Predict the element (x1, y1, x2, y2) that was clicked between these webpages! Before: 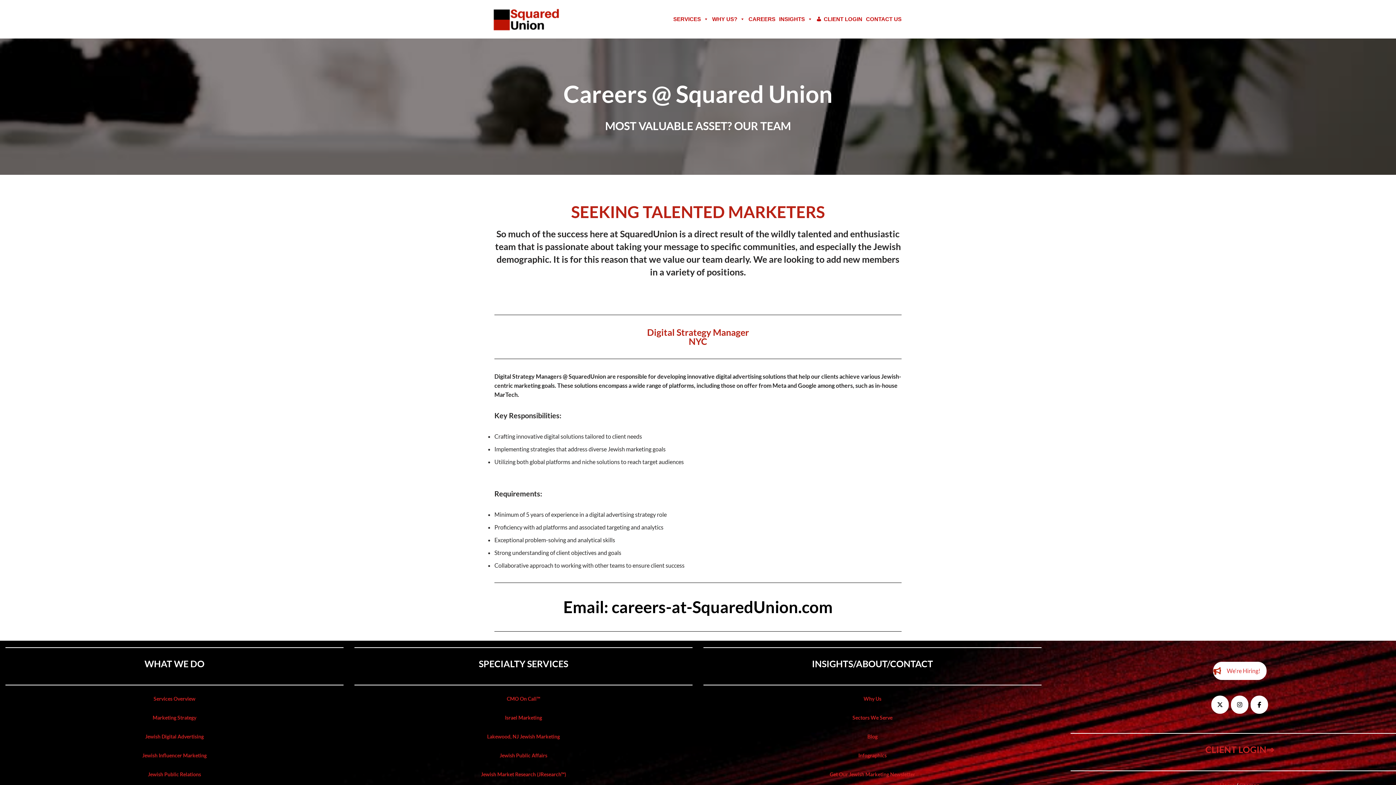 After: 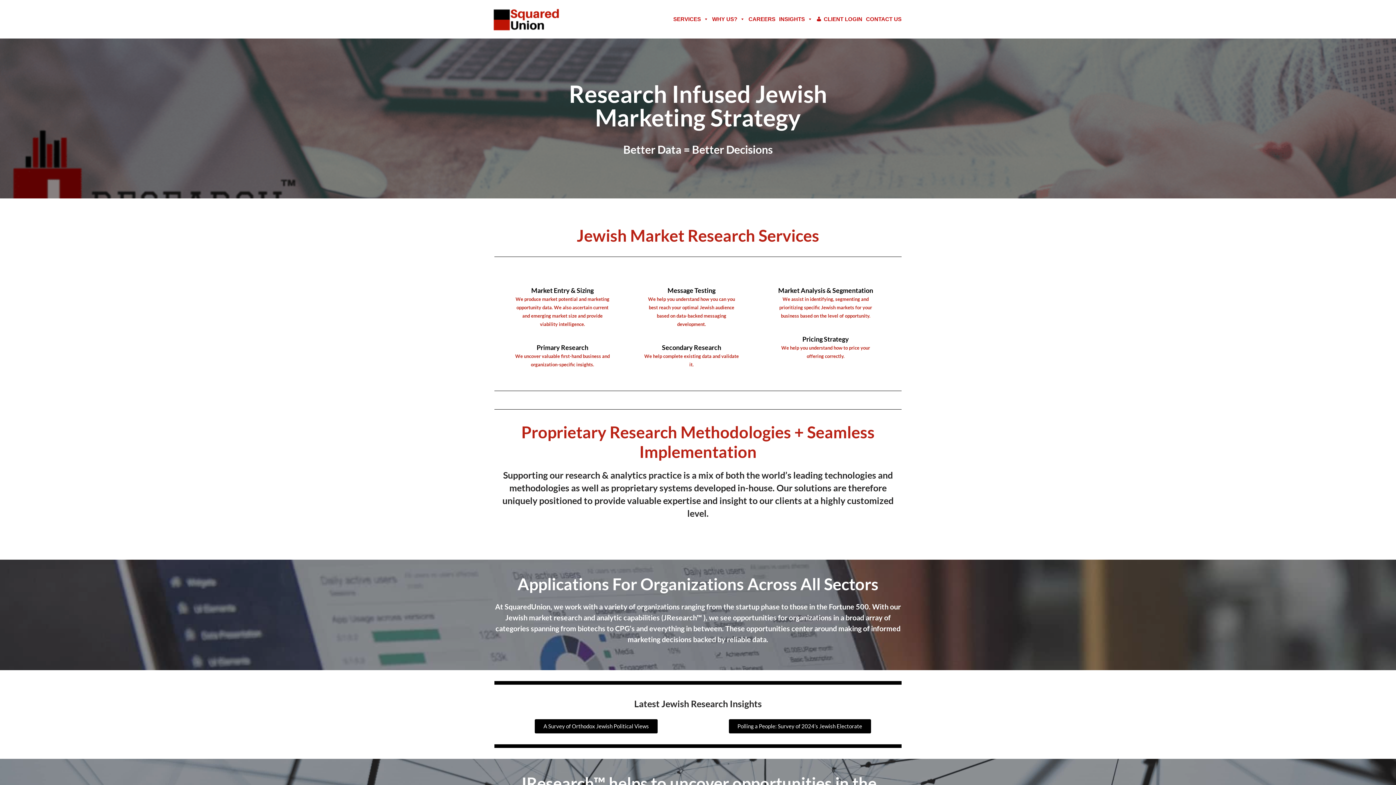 Action: label: Jewish Market Research (JResearch™) bbox: (481, 771, 566, 777)